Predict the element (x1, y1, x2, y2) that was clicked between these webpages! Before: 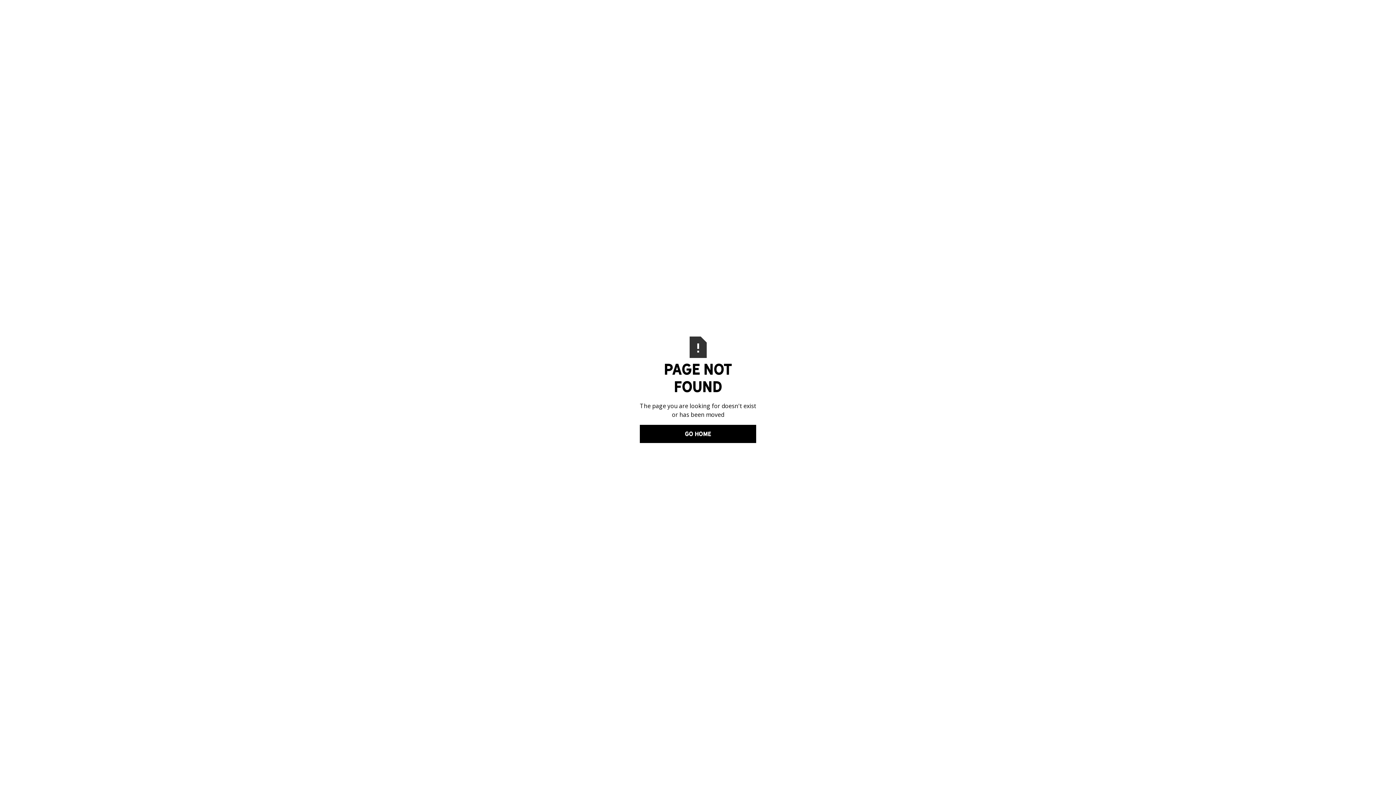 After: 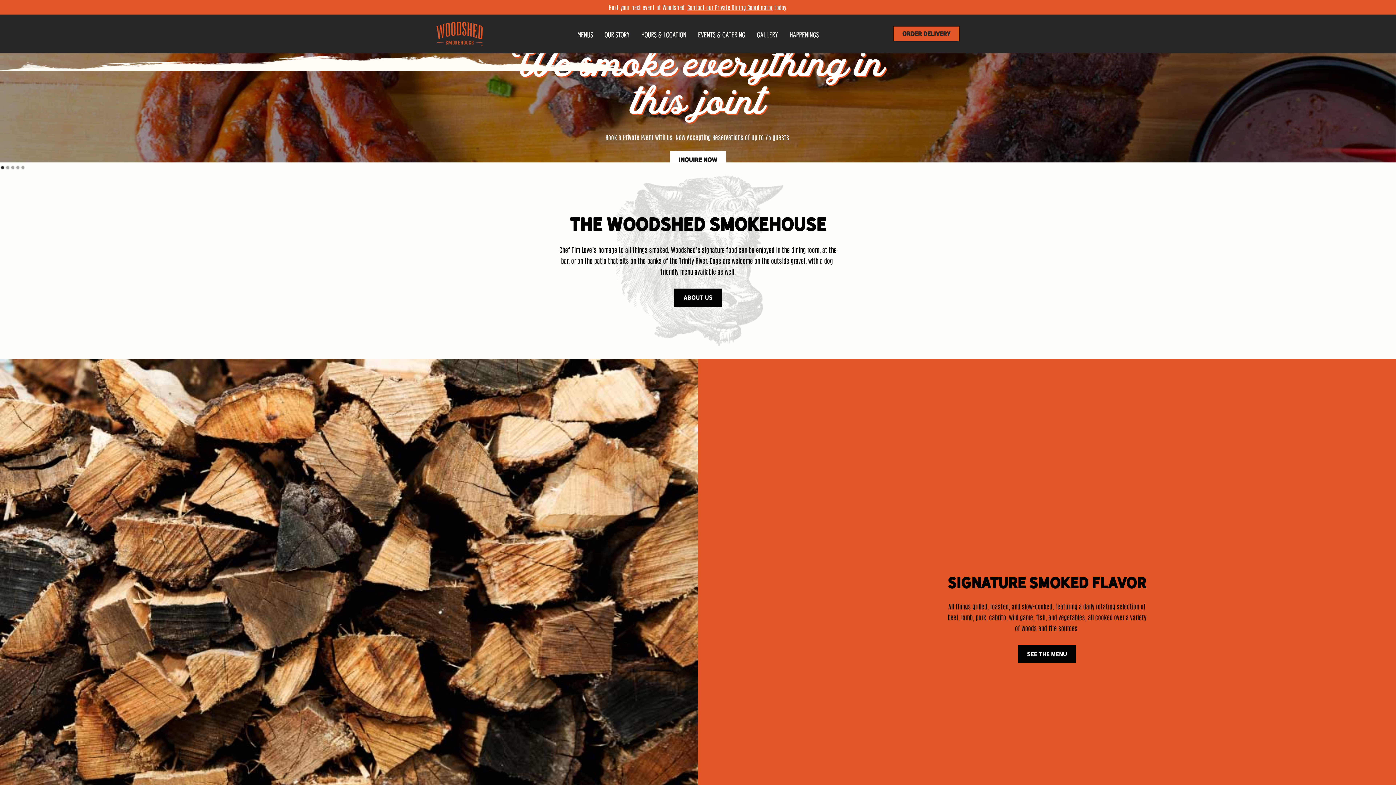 Action: label: Go Home bbox: (640, 425, 756, 443)